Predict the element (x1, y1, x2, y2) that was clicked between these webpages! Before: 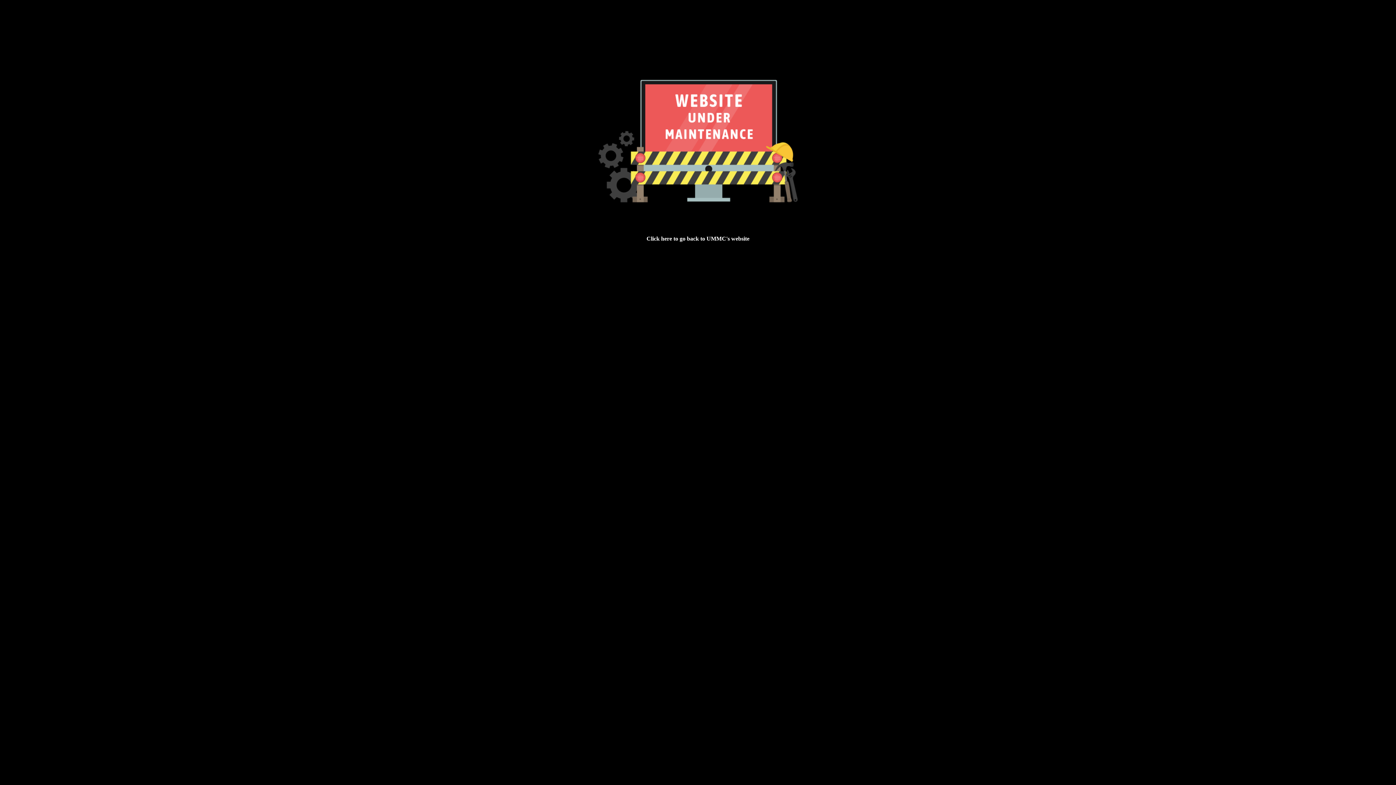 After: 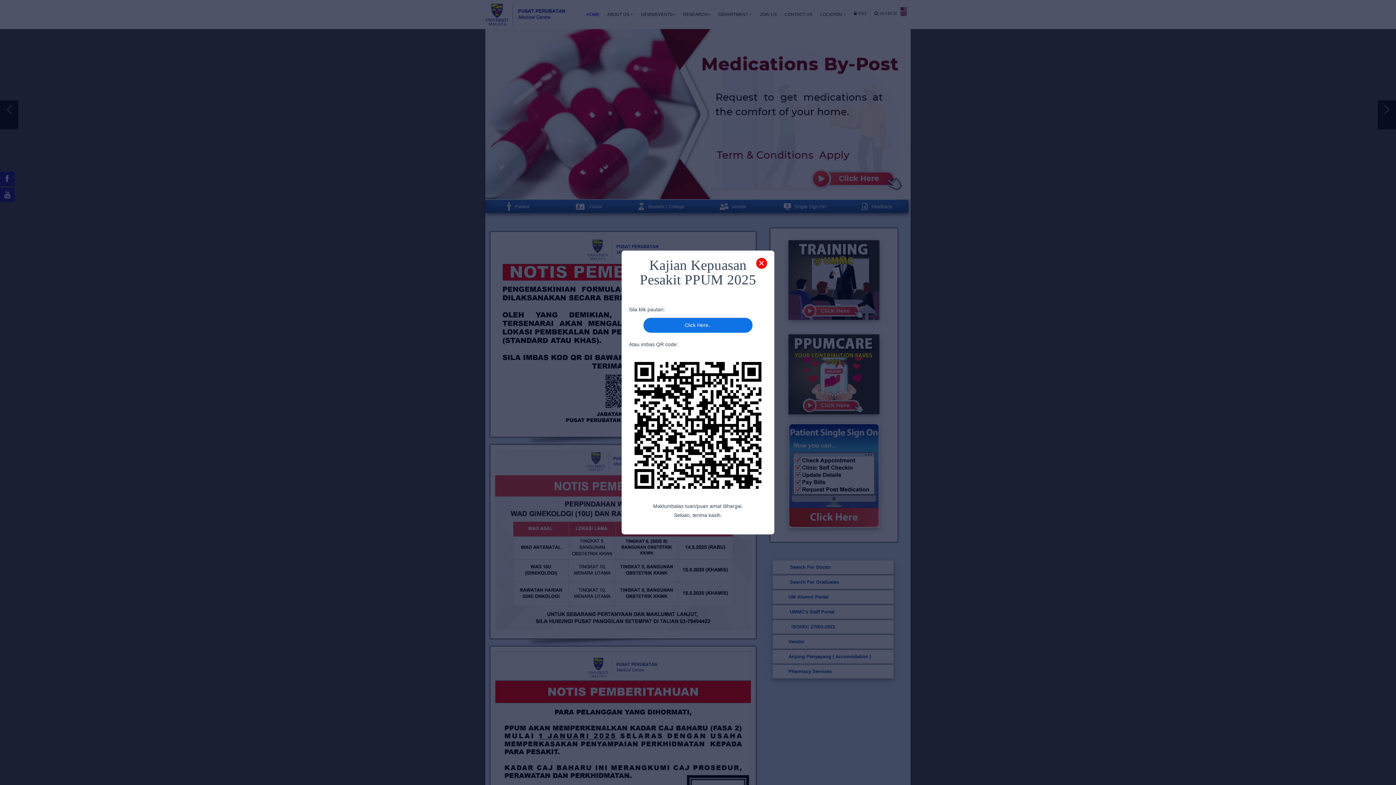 Action: bbox: (646, 235, 749, 241) label: Click here to go back to UMMC's website